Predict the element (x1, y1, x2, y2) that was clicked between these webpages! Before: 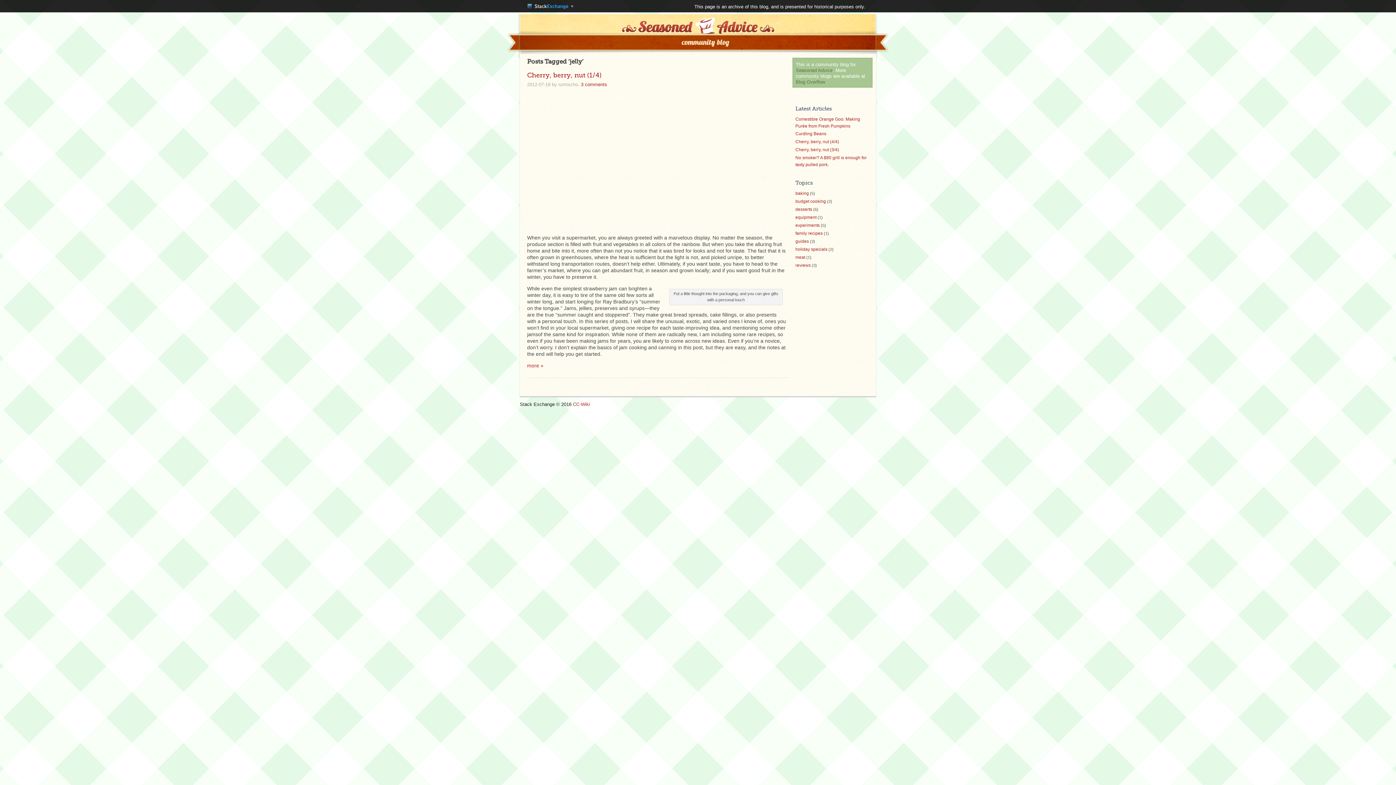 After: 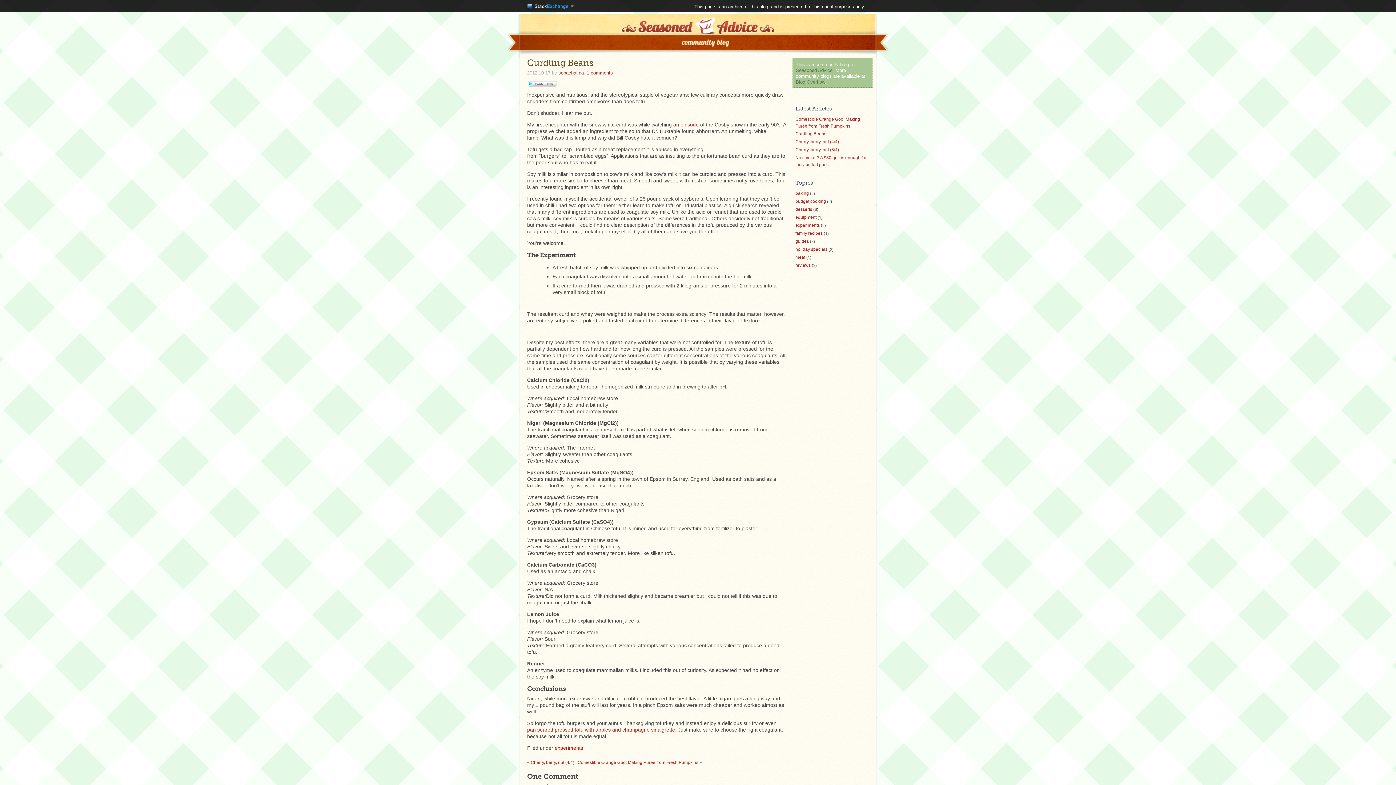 Action: bbox: (795, 131, 826, 136) label: Curdling Beans